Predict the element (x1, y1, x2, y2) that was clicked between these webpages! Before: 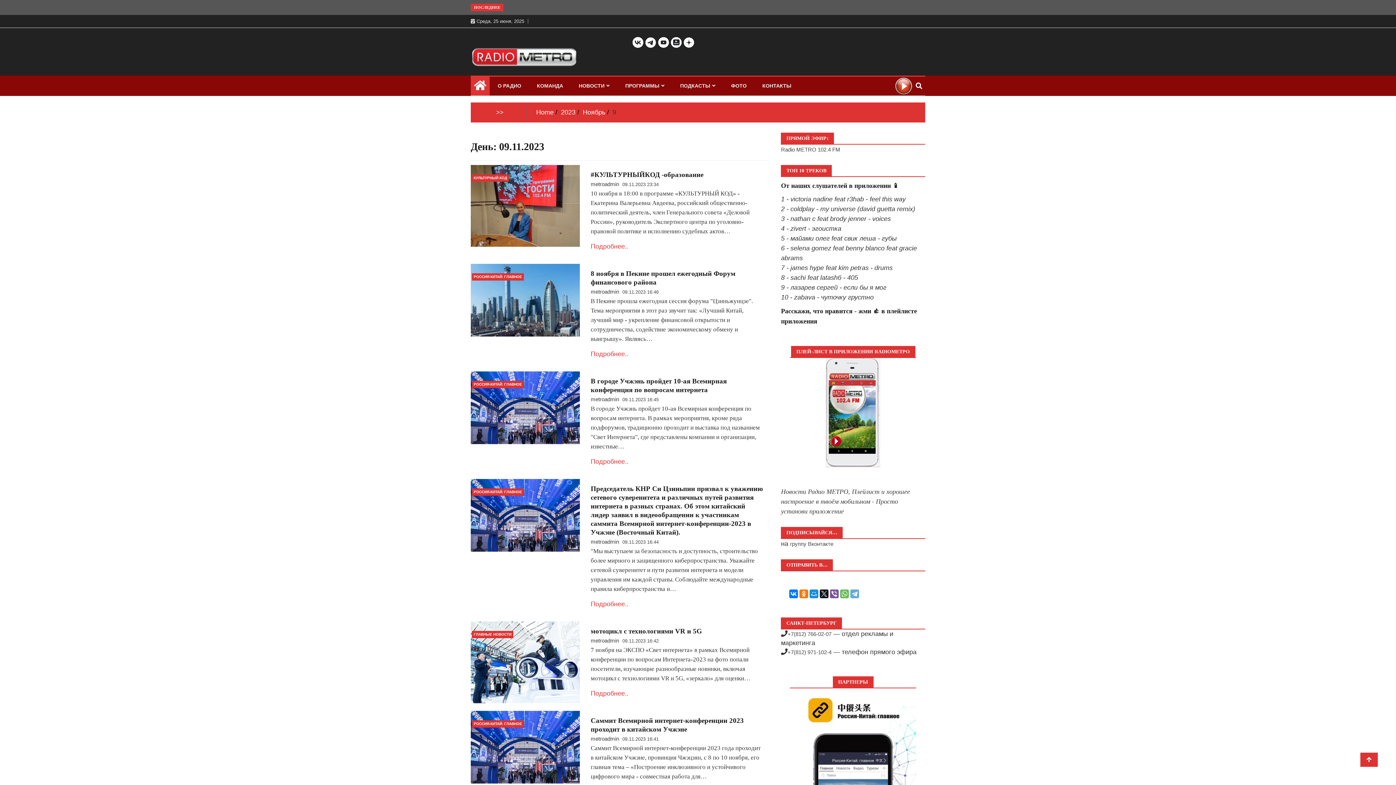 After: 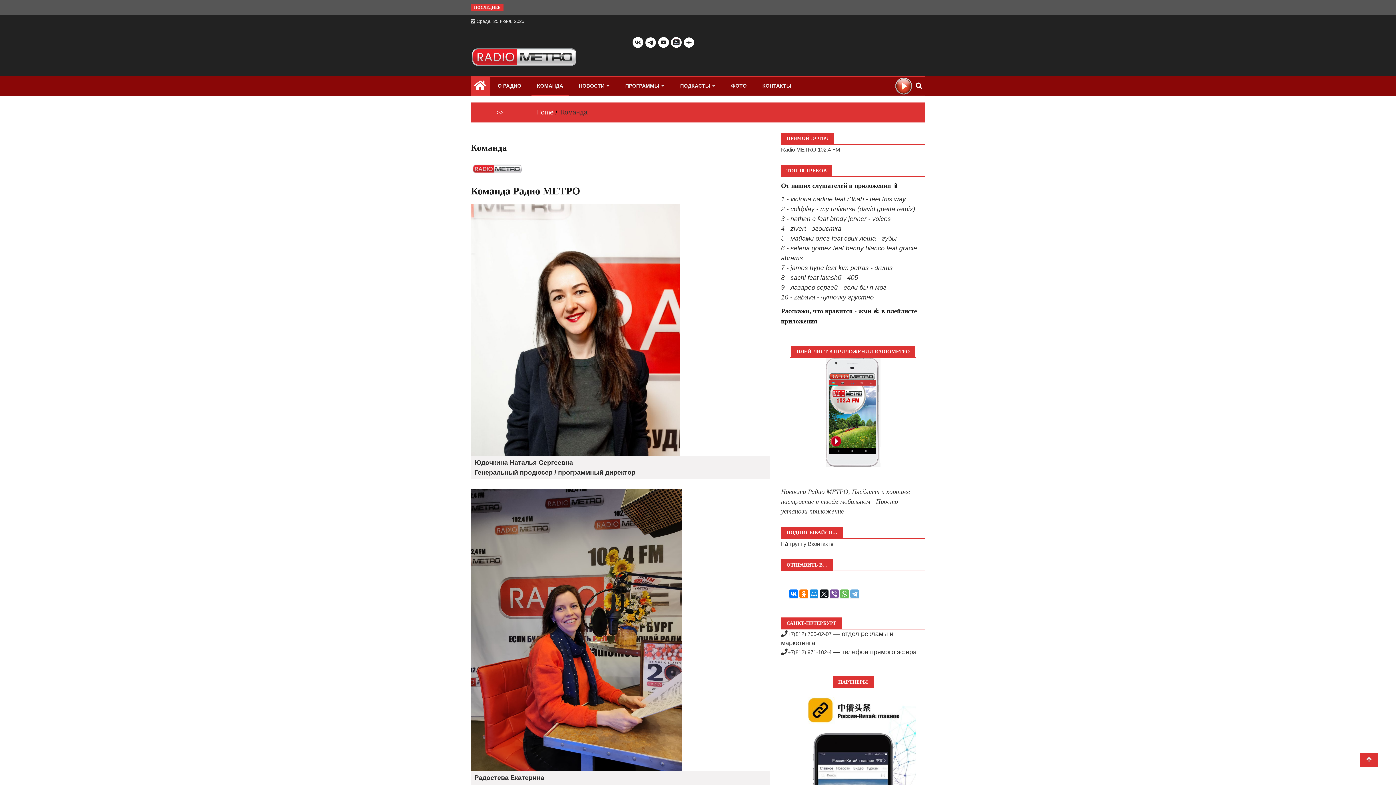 Action: label: КОМАНДА bbox: (531, 76, 568, 95)